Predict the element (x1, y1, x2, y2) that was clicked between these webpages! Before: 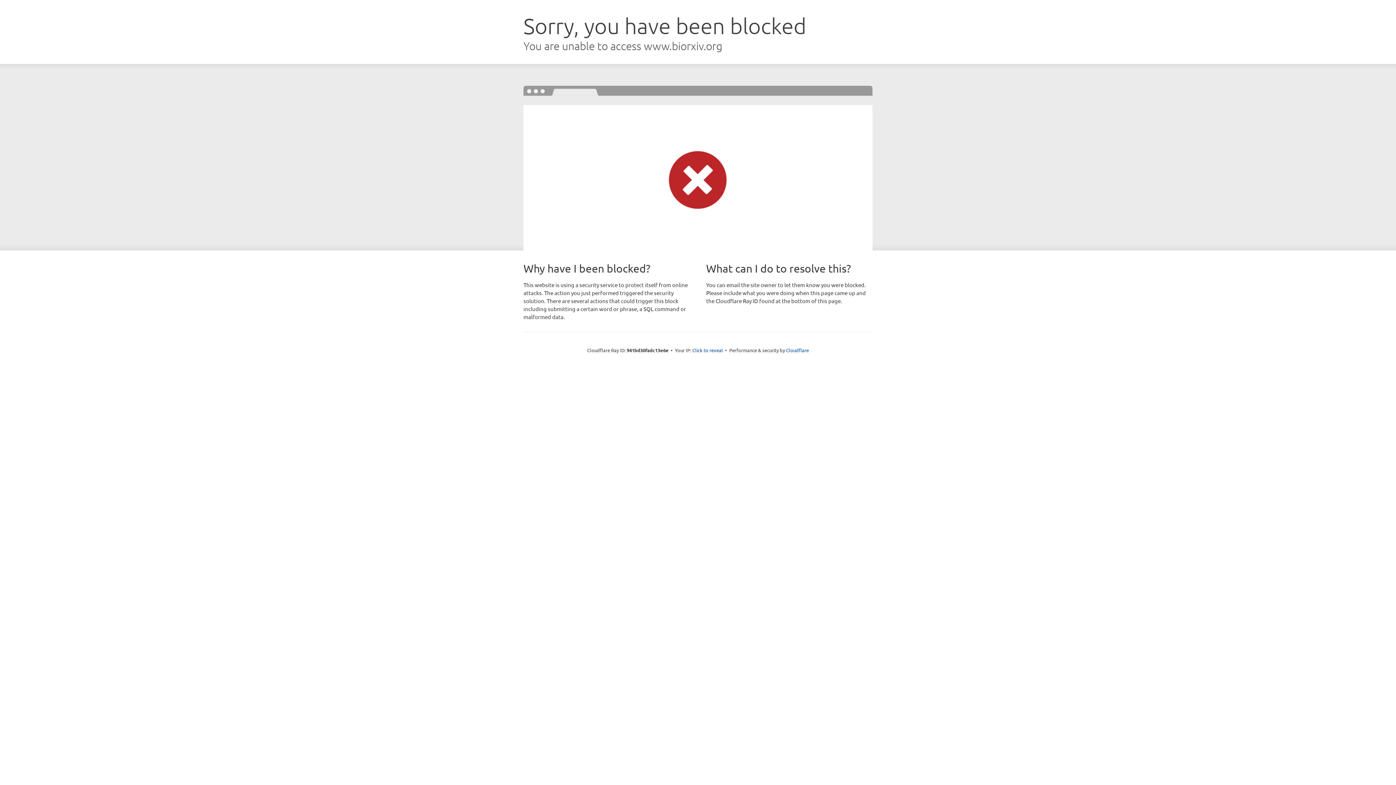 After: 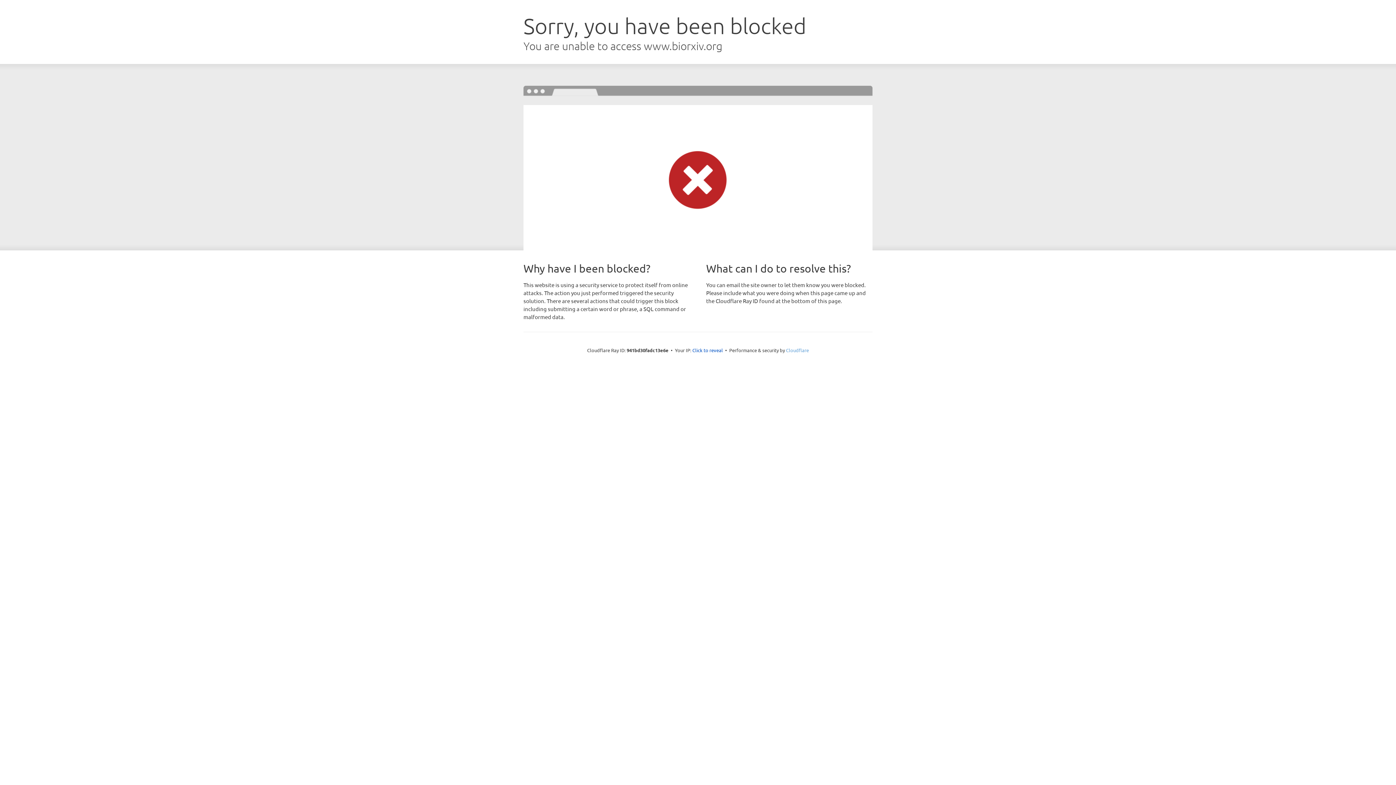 Action: label: Cloudflare bbox: (786, 347, 809, 353)